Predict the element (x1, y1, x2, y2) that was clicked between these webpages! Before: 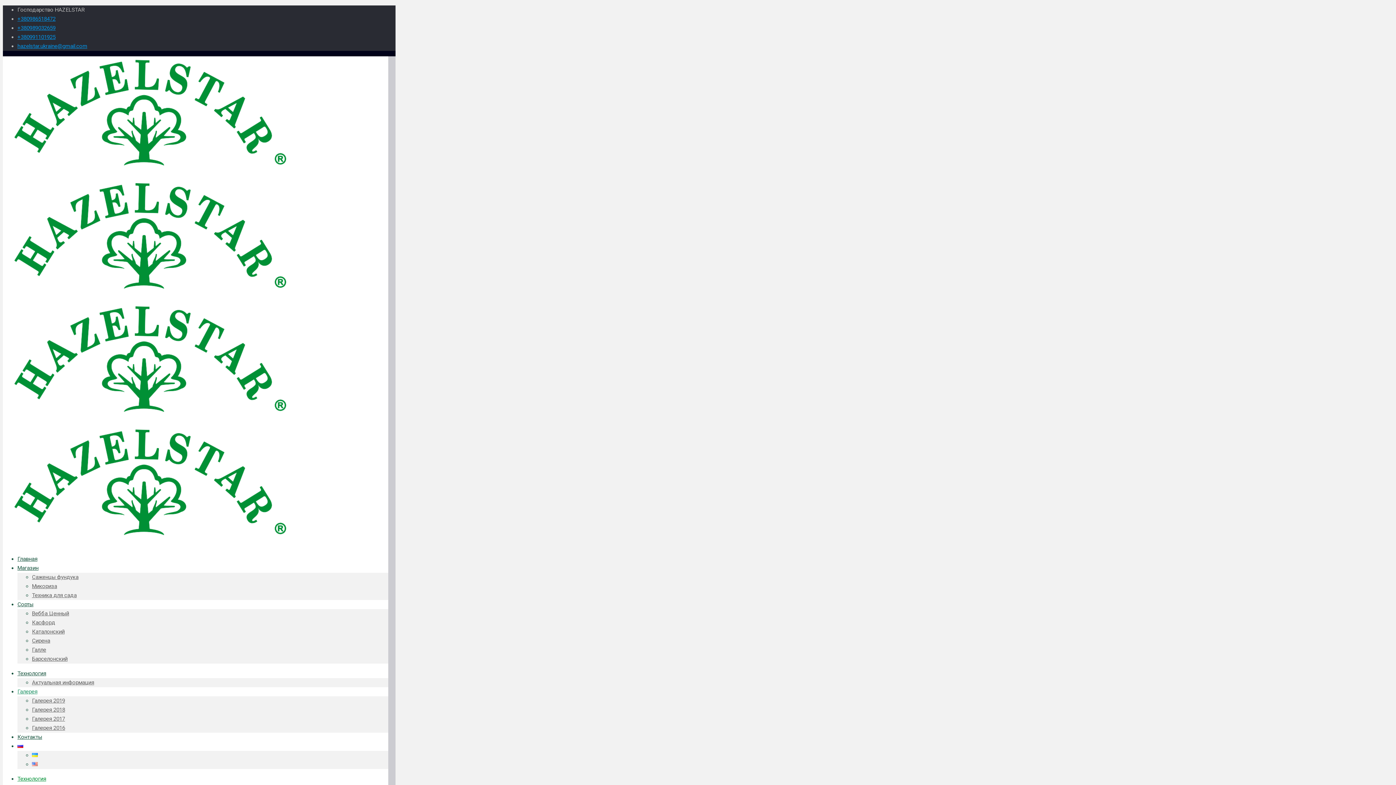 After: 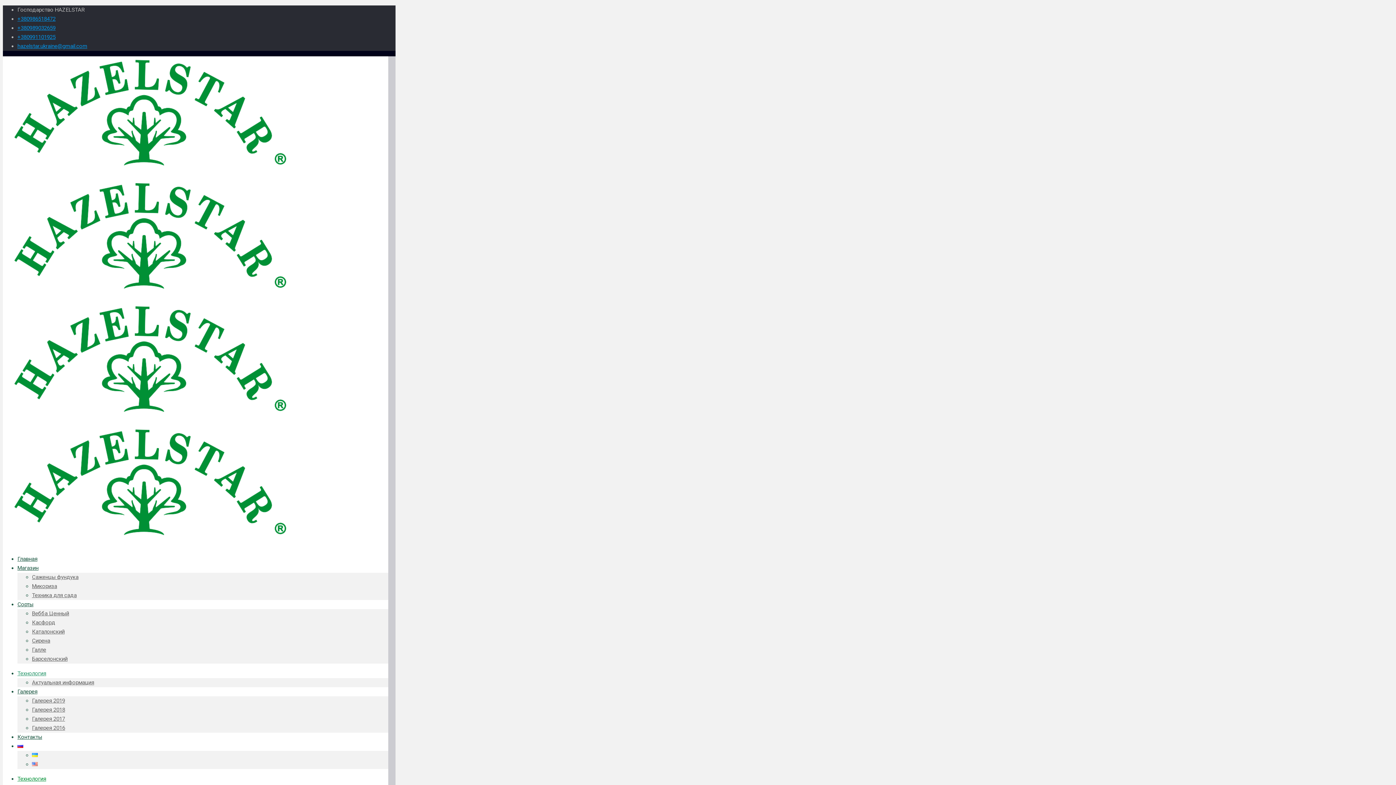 Action: label: Технология bbox: (17, 665, 46, 682)